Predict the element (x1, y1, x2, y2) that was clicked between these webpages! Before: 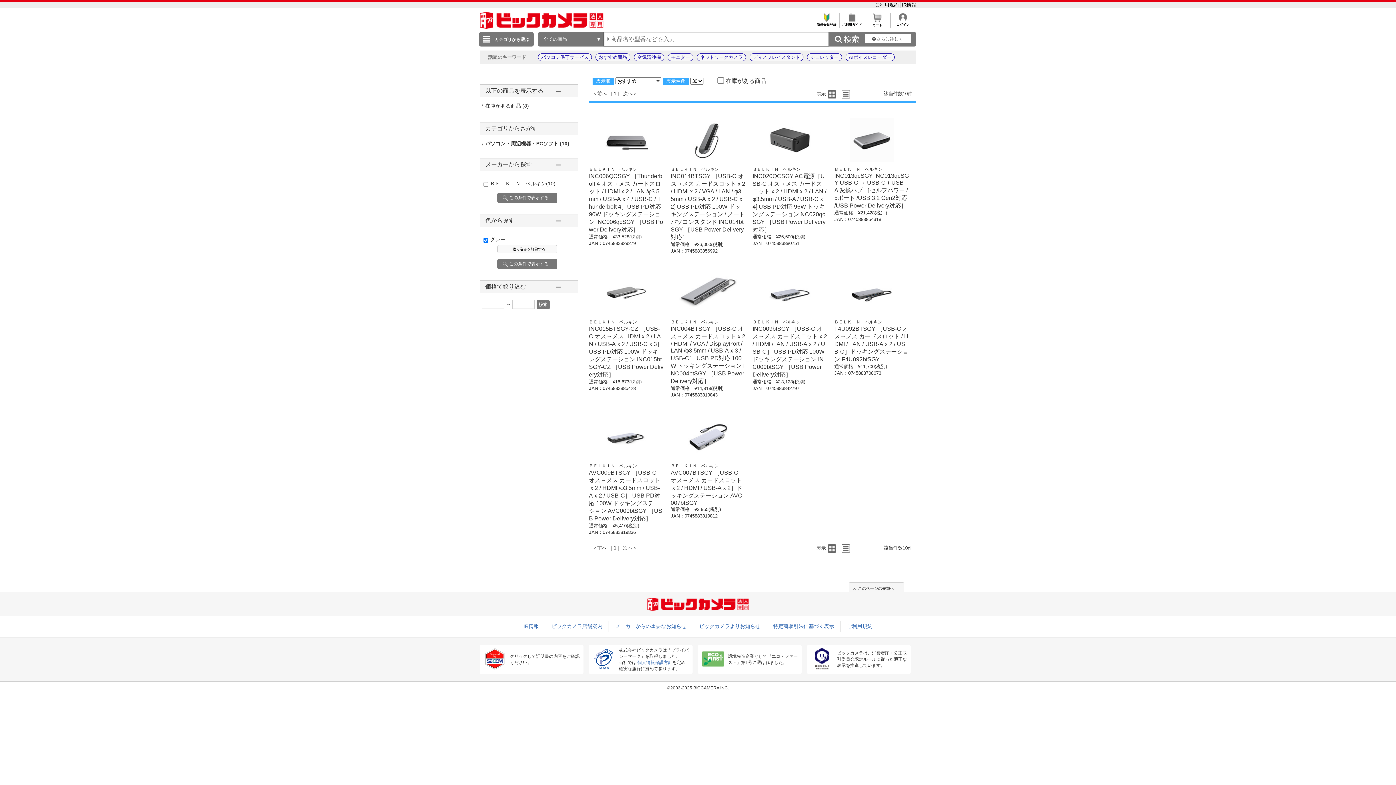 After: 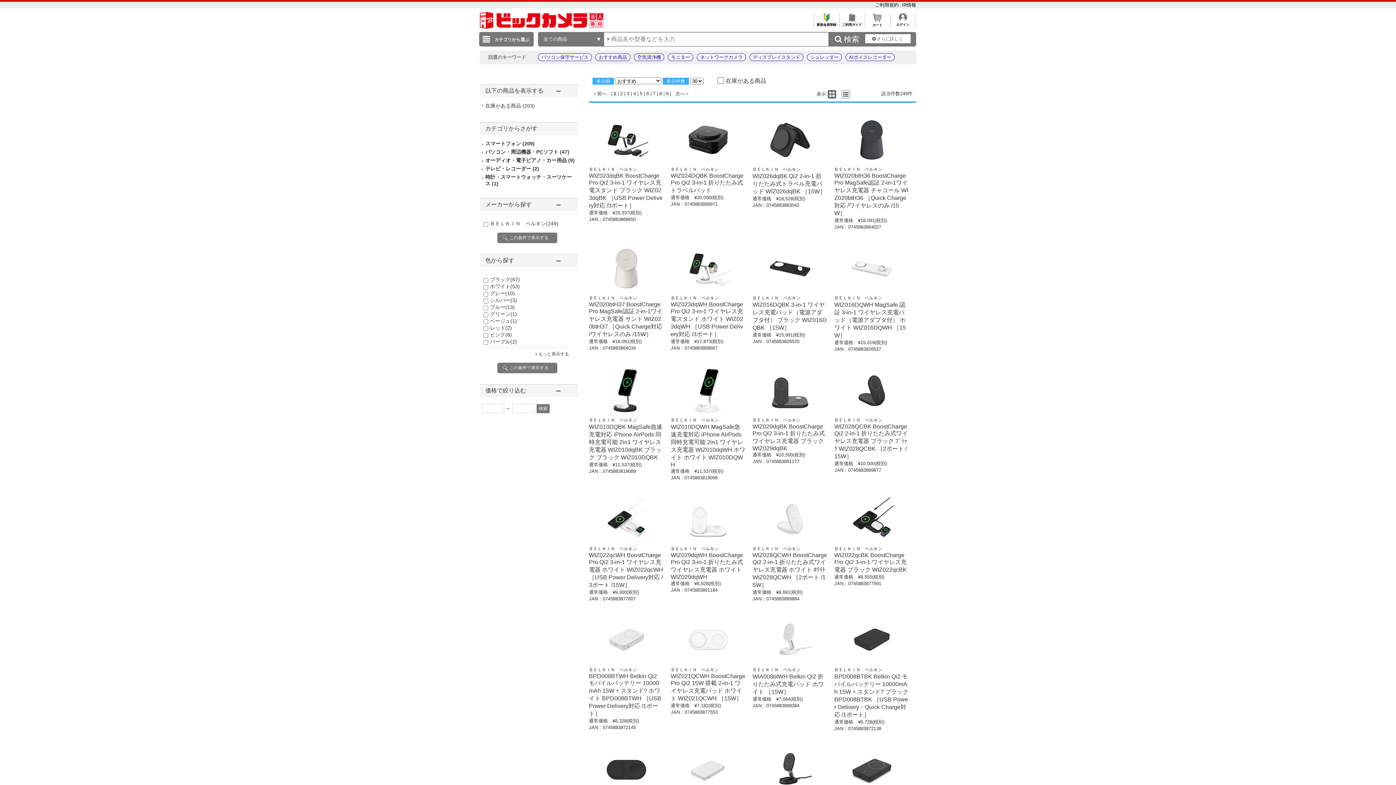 Action: label: ＢＥＬＫＩＮ　ベルキン bbox: (752, 166, 800, 172)